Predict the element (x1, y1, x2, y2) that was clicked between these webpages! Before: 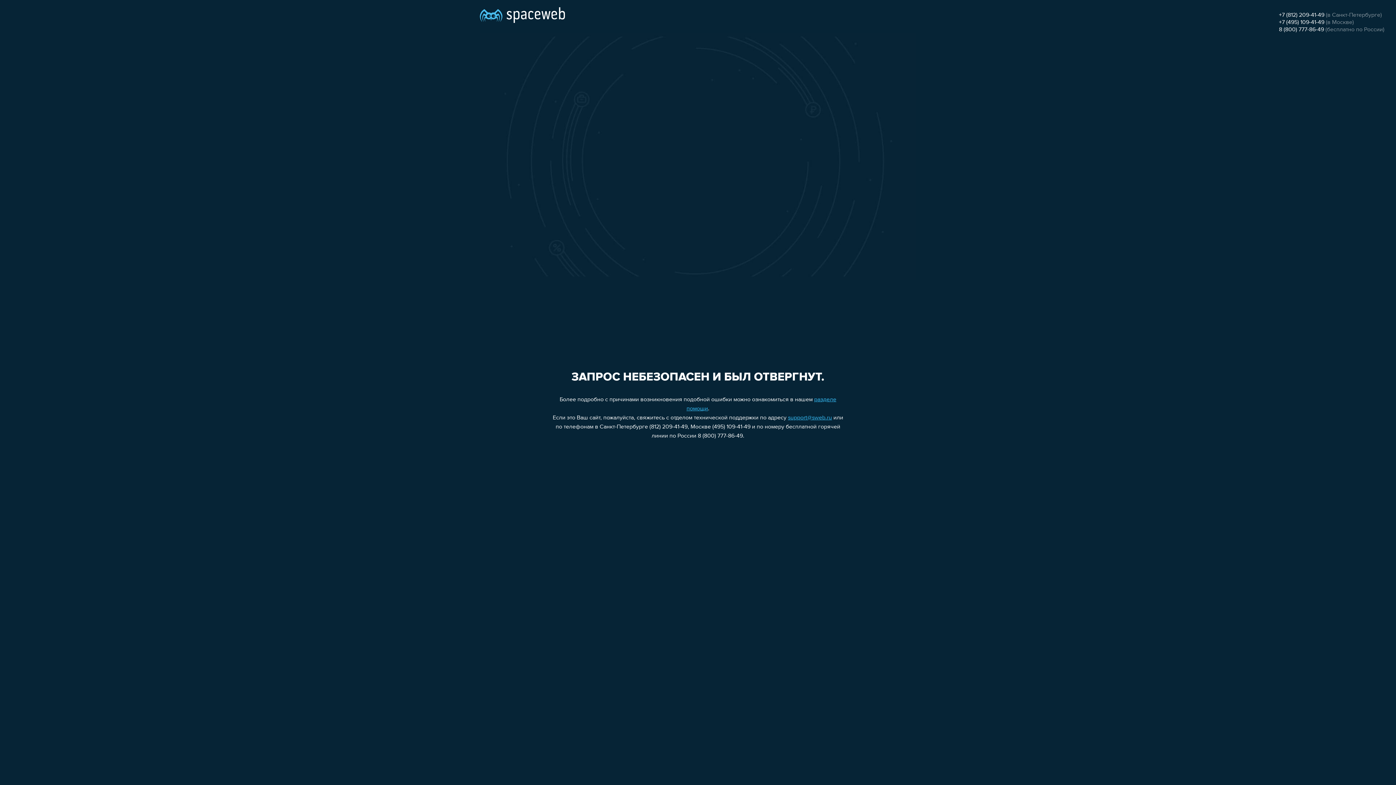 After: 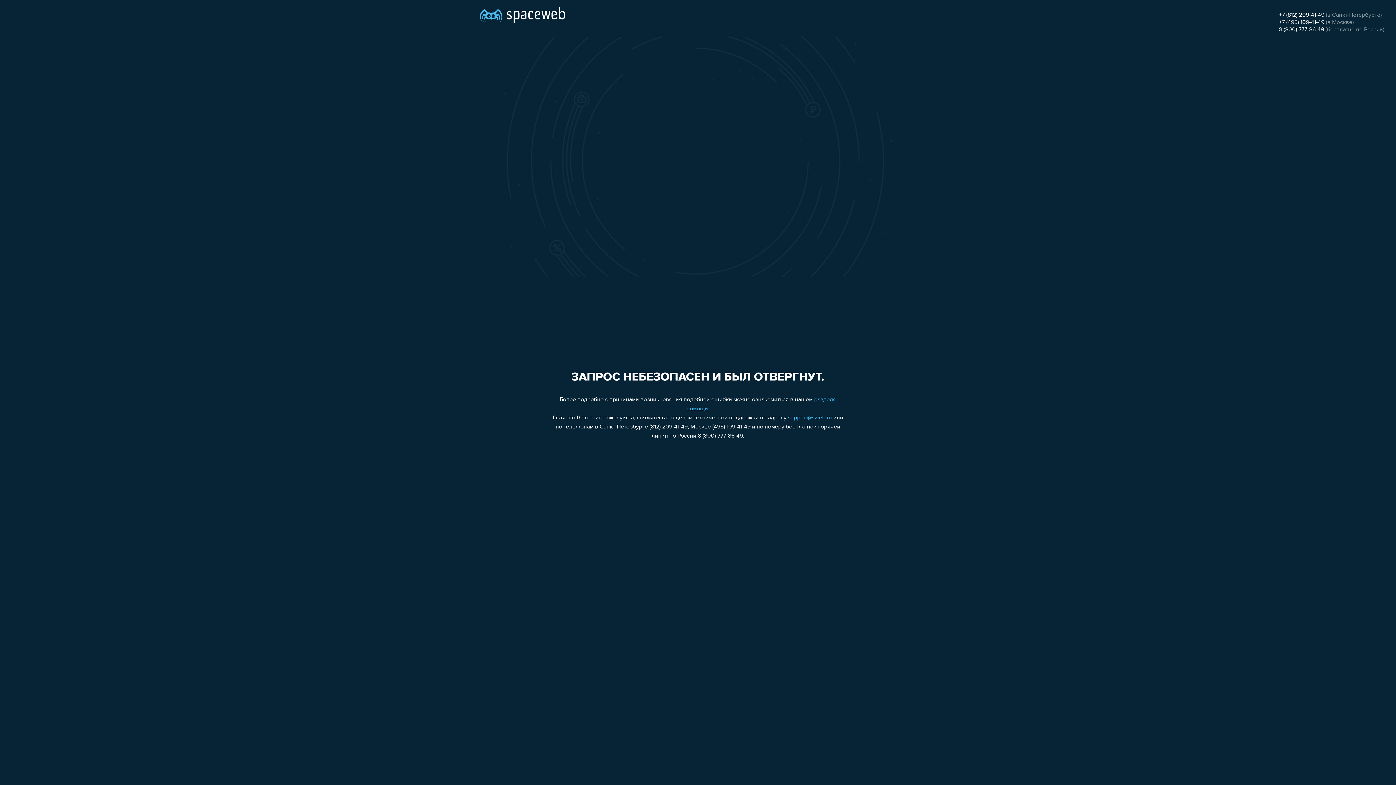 Action: label: support@sweb.ru bbox: (788, 415, 832, 421)